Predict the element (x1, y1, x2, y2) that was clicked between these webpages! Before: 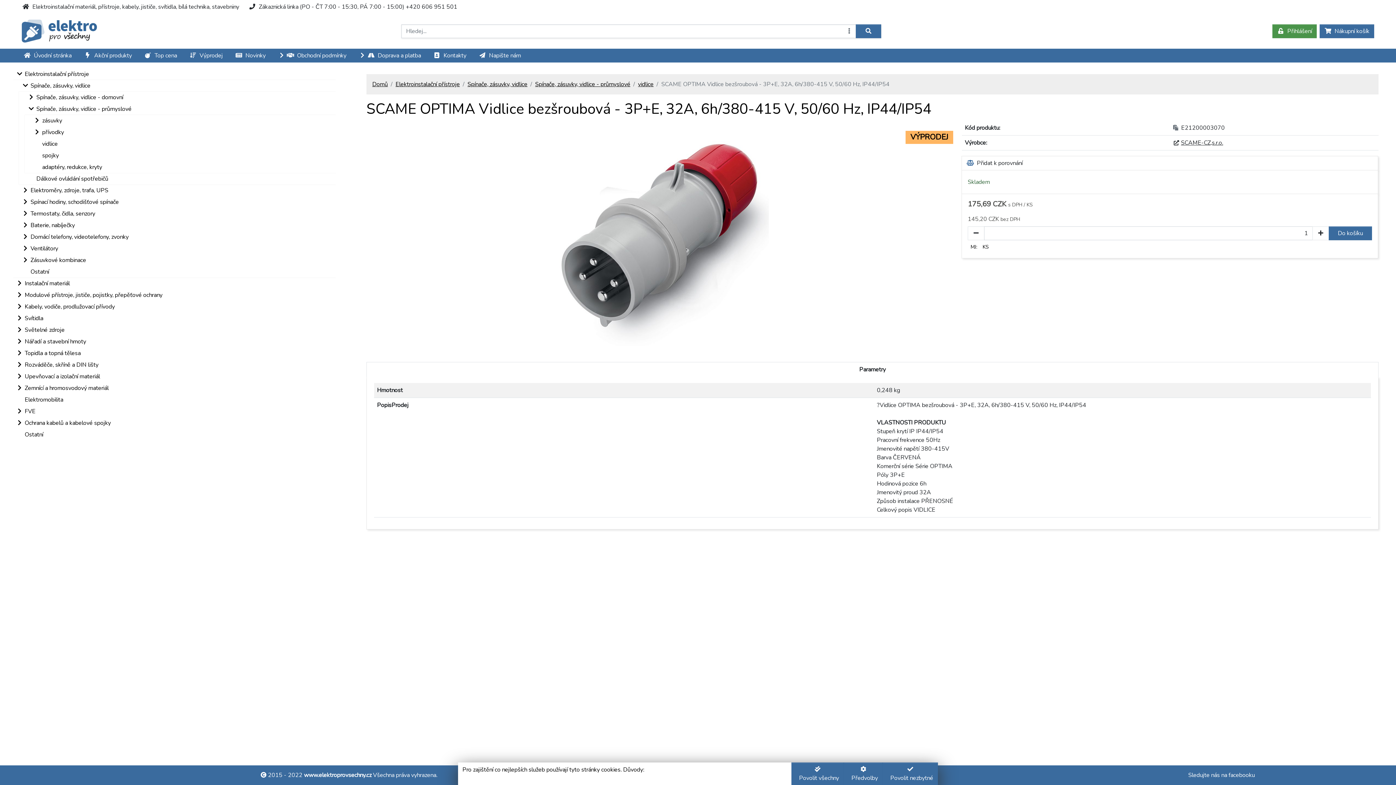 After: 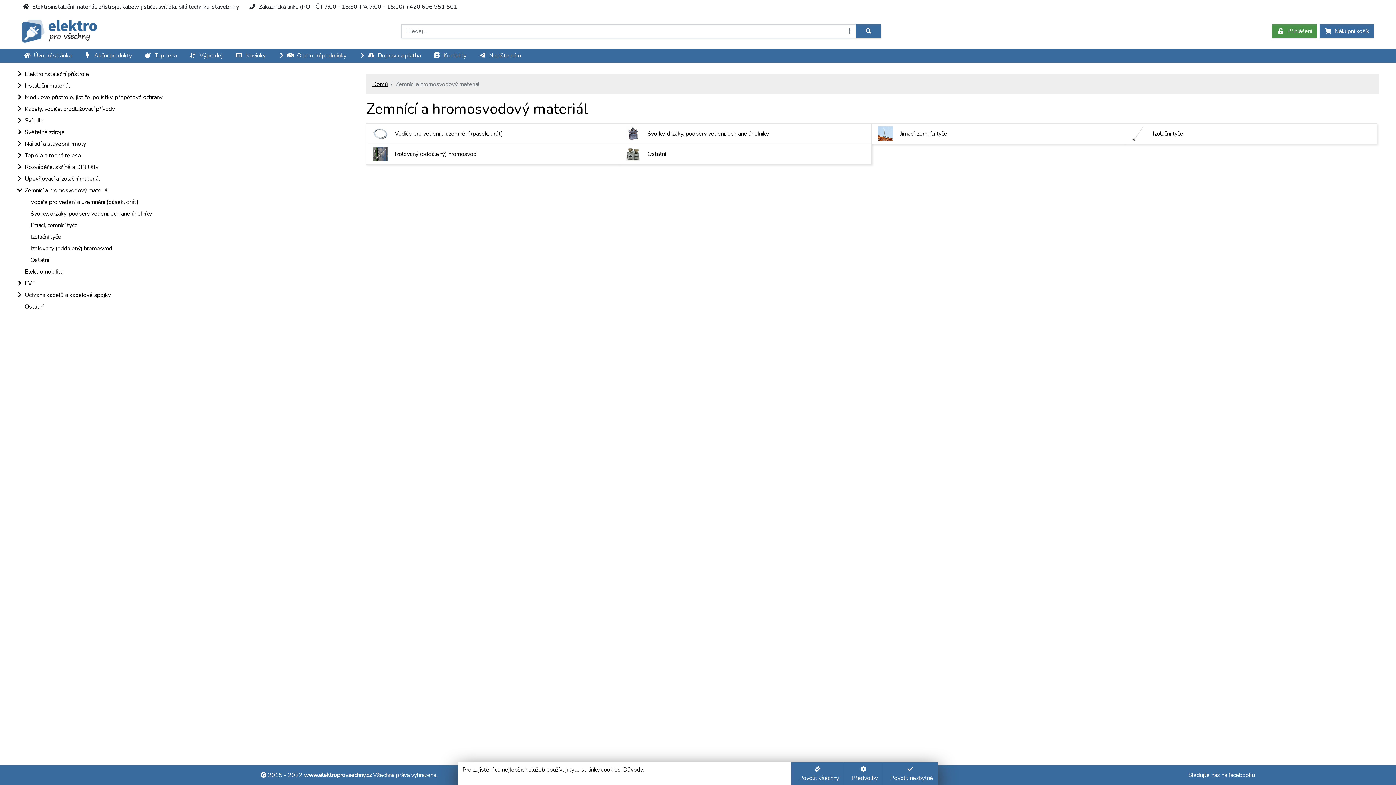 Action: label: Zemnící a hromosvodový materiál bbox: (13, 382, 336, 394)